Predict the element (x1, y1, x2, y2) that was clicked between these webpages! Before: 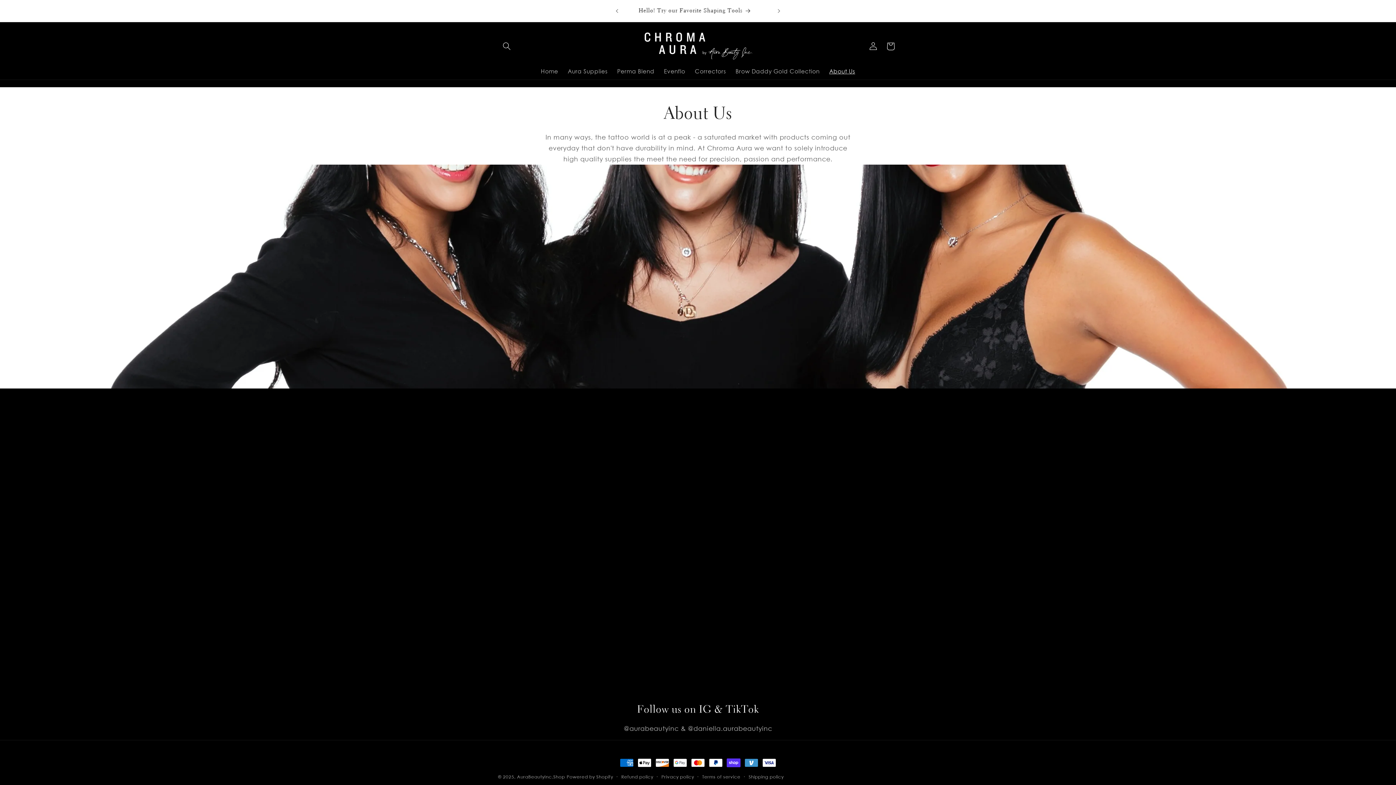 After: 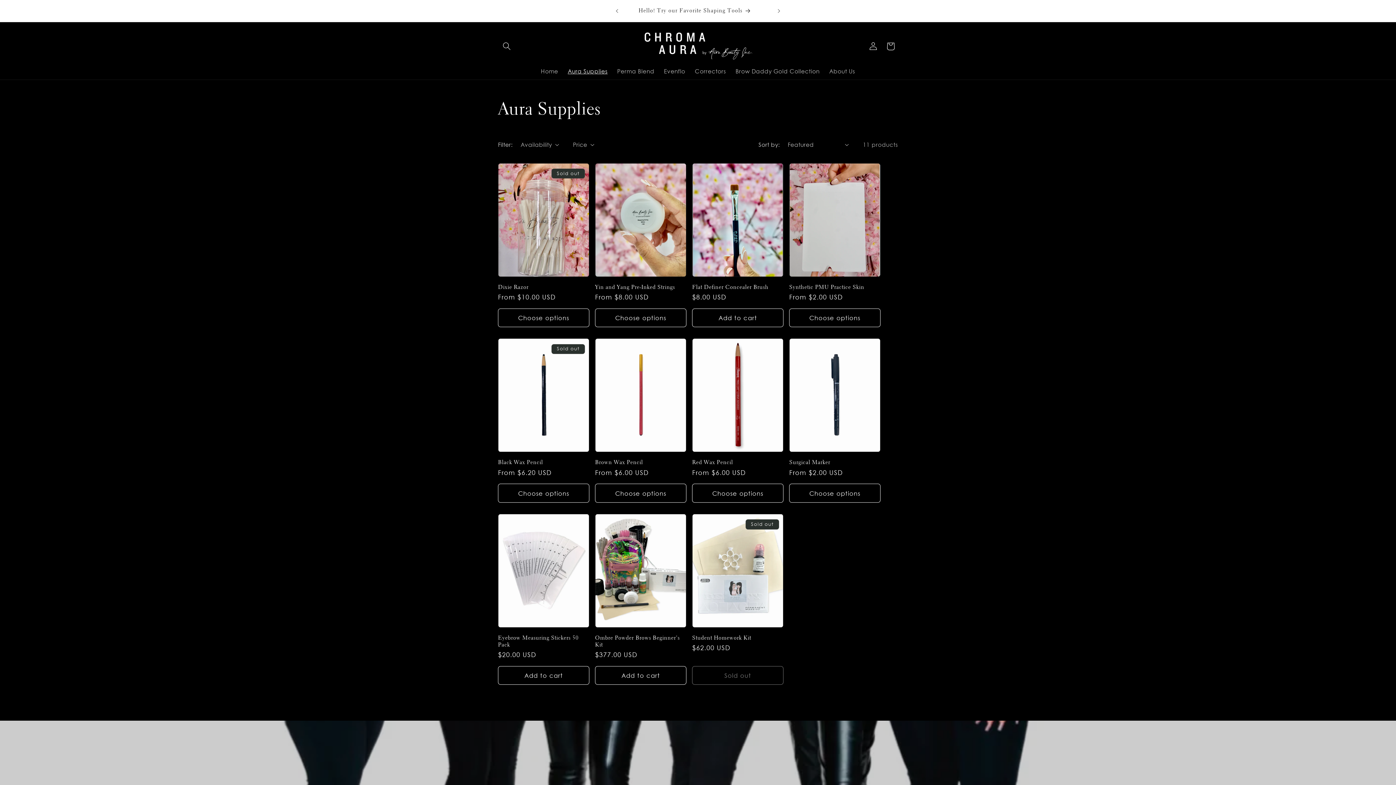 Action: bbox: (563, 63, 612, 79) label: Aura Supplies